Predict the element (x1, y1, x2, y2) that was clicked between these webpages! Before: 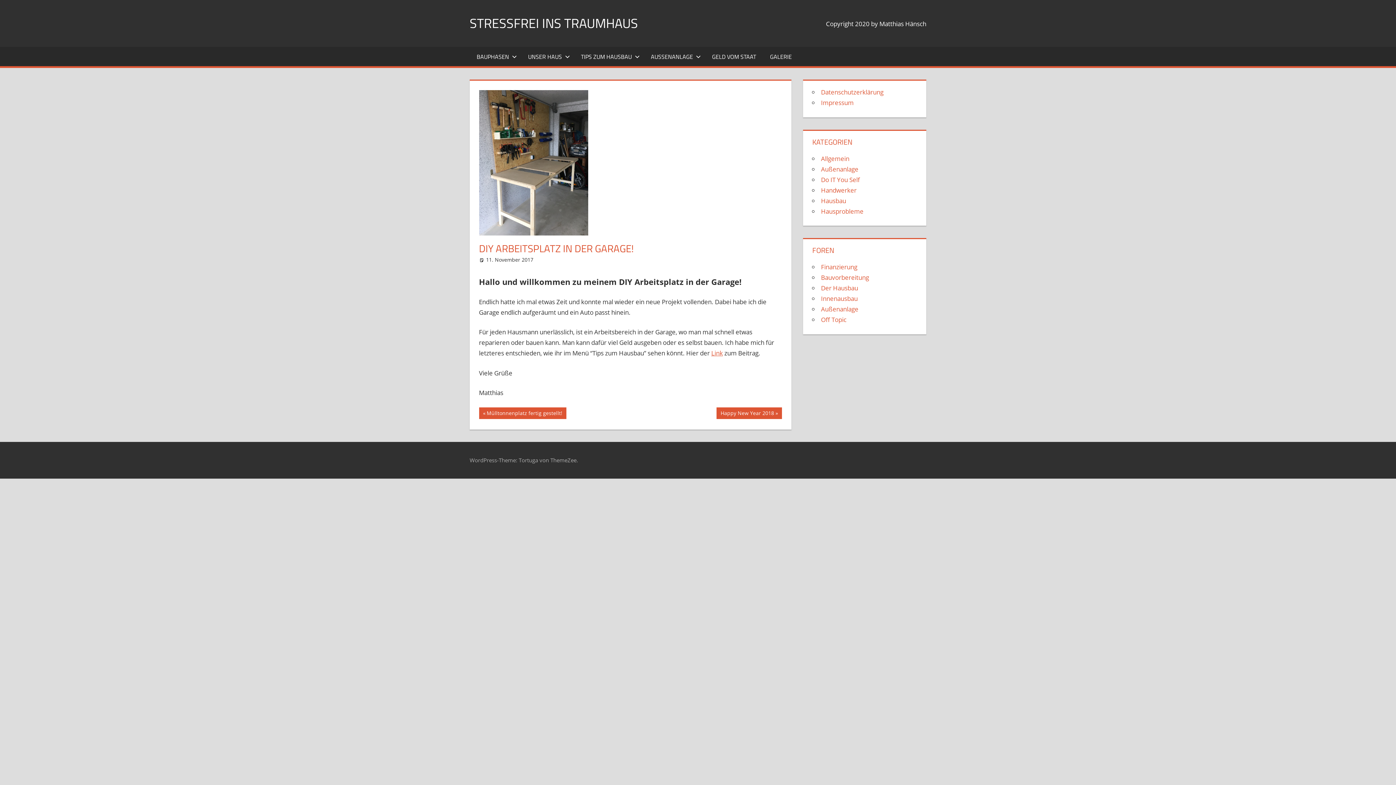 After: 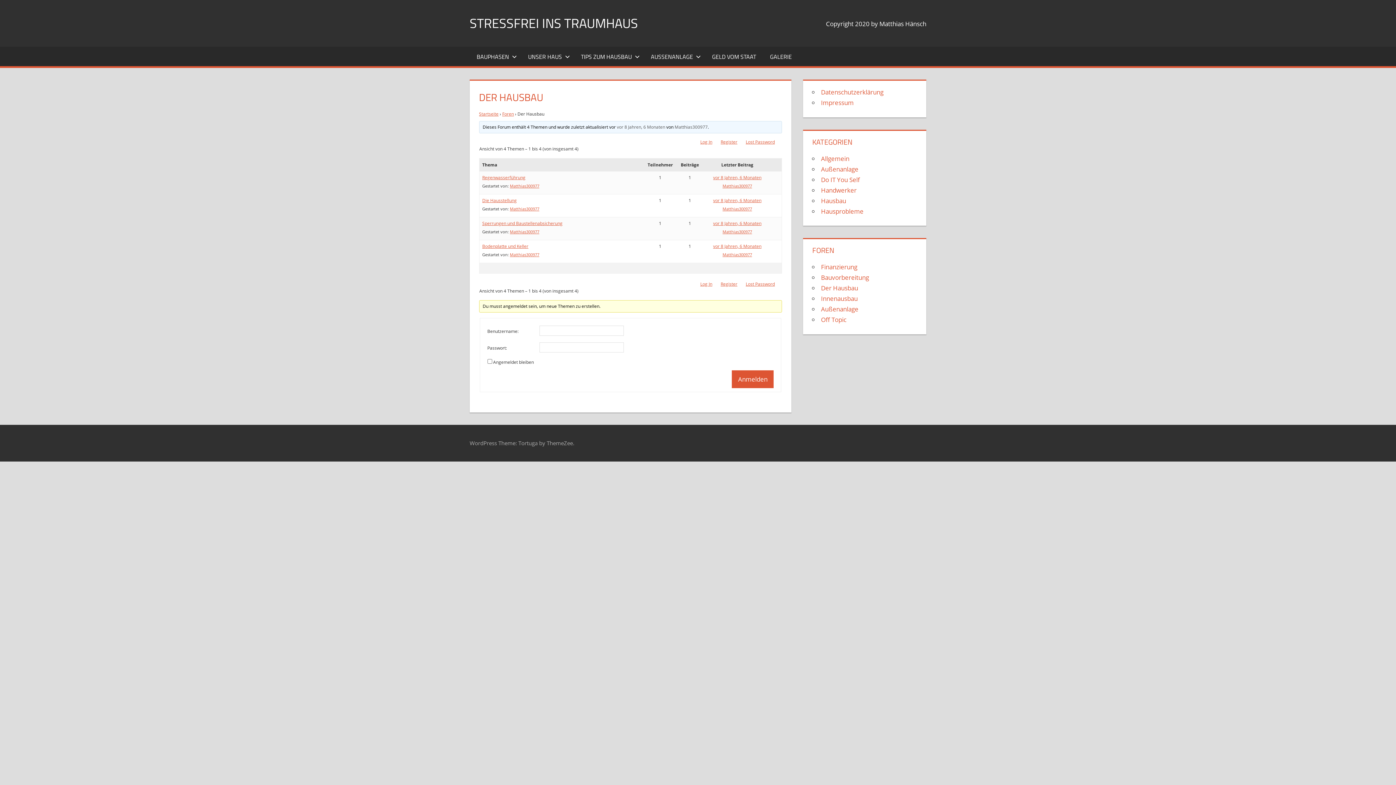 Action: bbox: (821, 284, 858, 292) label: Der Hausbau